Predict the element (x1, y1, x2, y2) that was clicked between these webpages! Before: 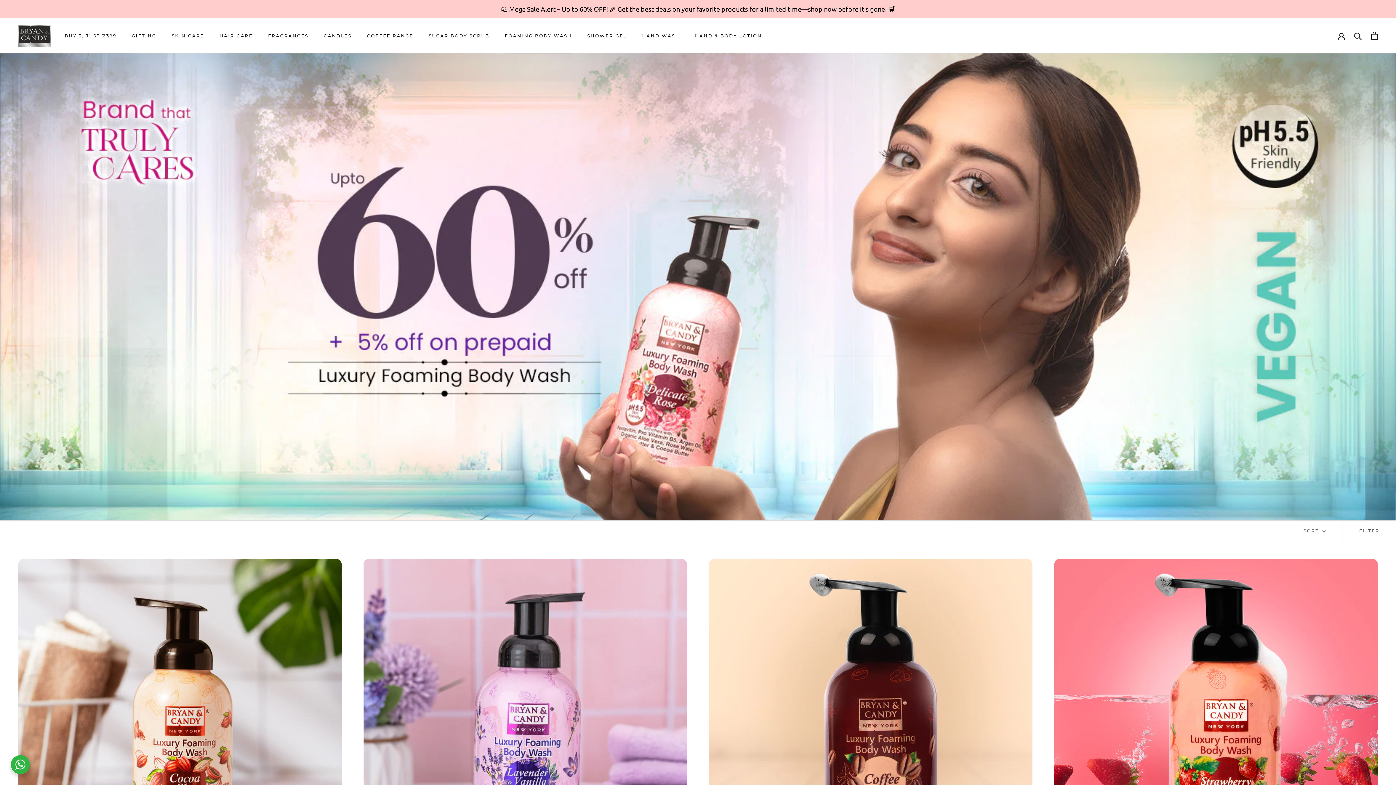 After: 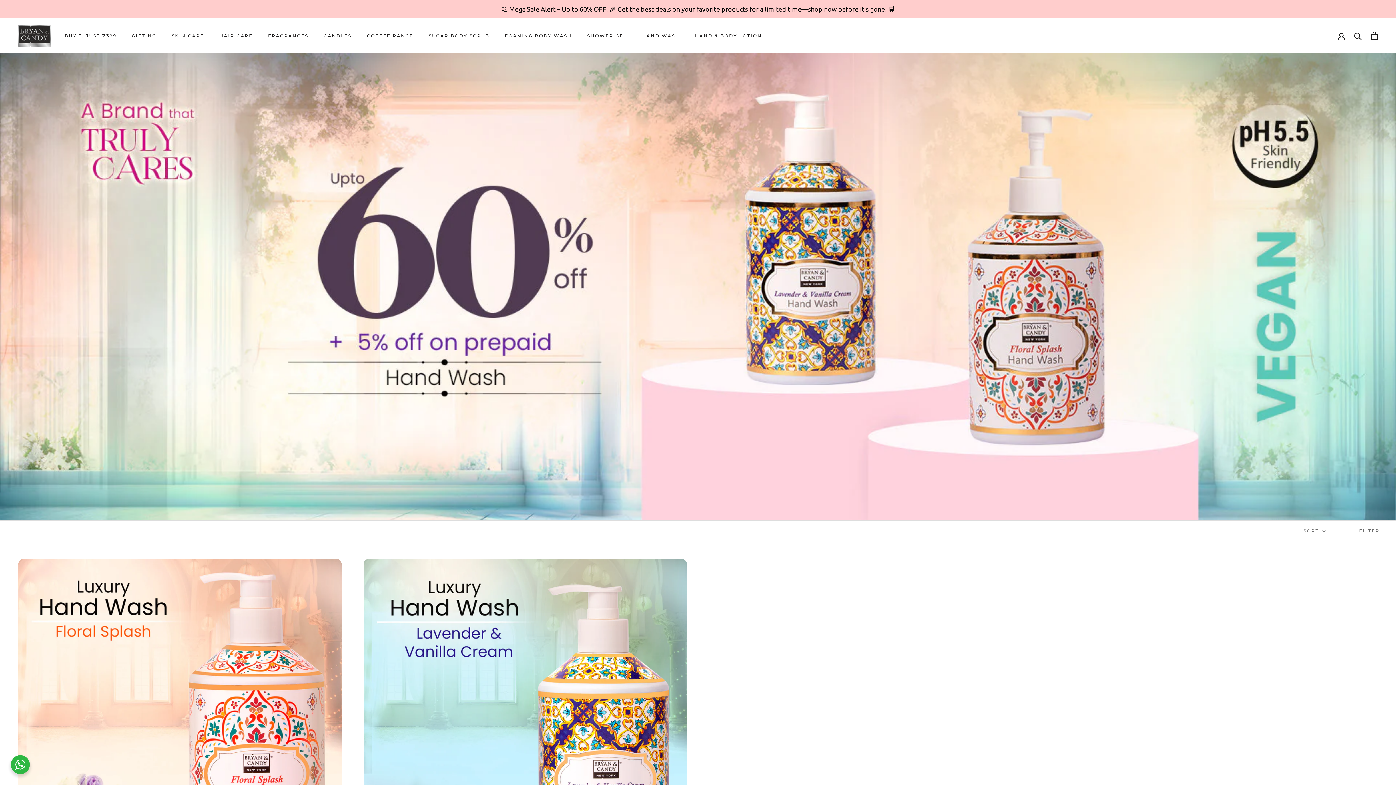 Action: bbox: (642, 33, 679, 38) label: HAND WASH
HAND WASH